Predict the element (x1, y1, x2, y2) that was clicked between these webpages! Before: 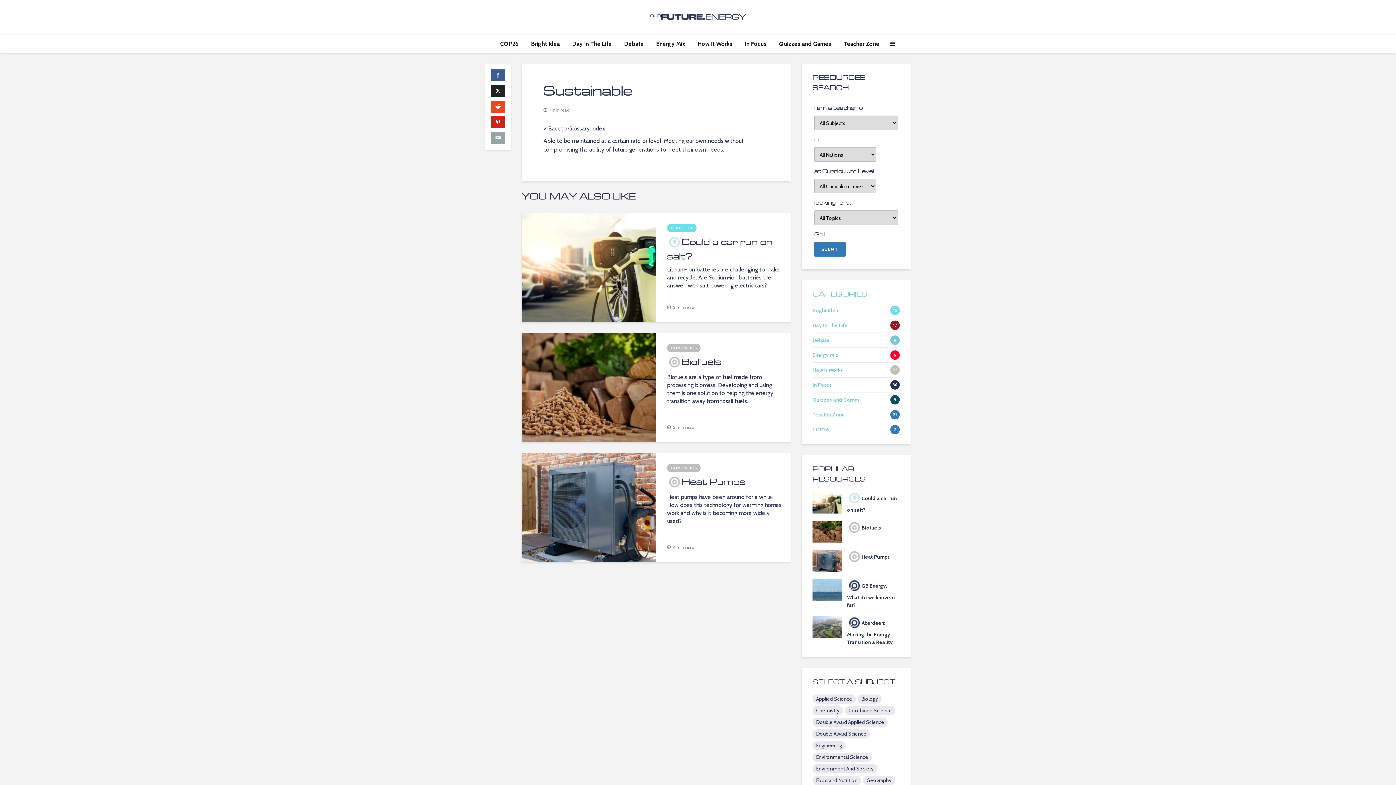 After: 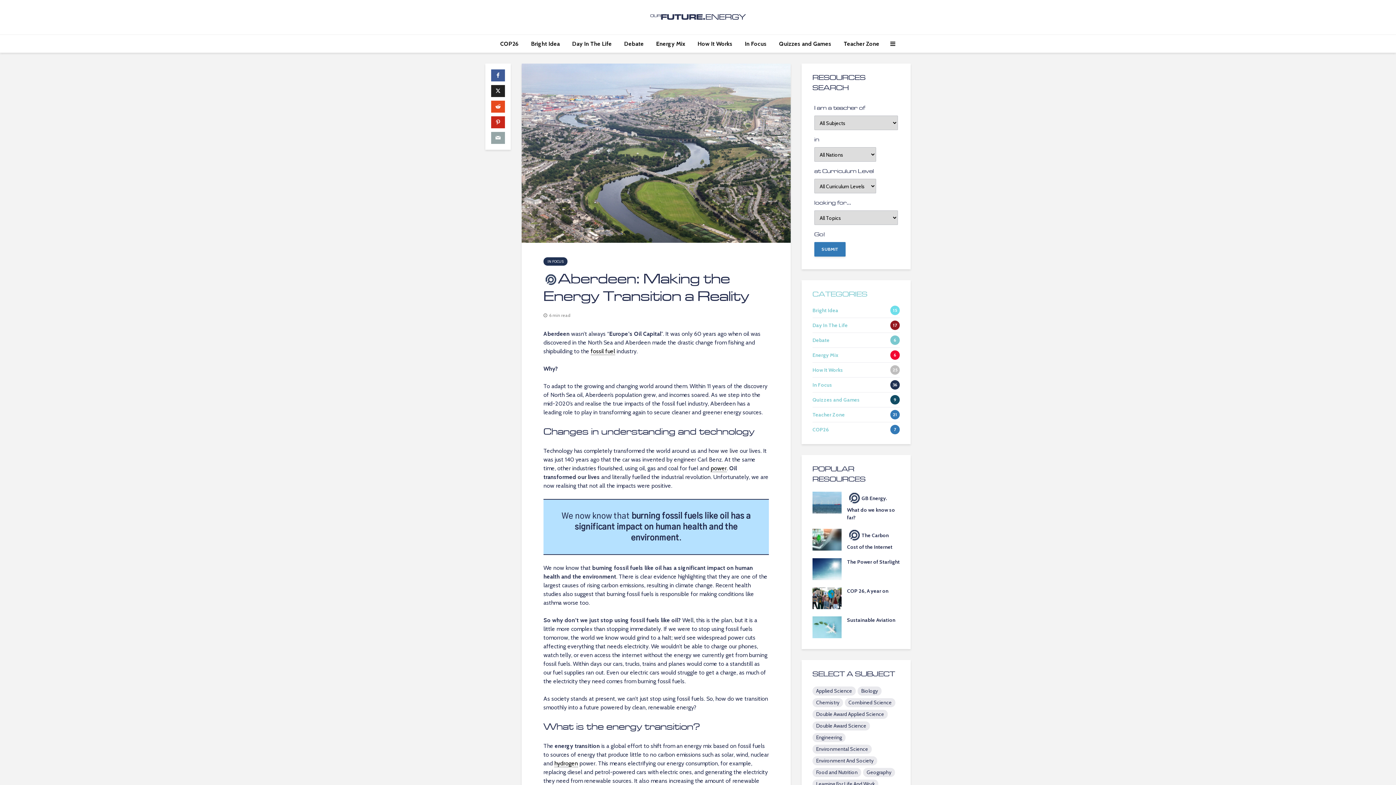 Action: bbox: (847, 620, 893, 645) label: Aberdeen: Making the Energy Transition a Reality